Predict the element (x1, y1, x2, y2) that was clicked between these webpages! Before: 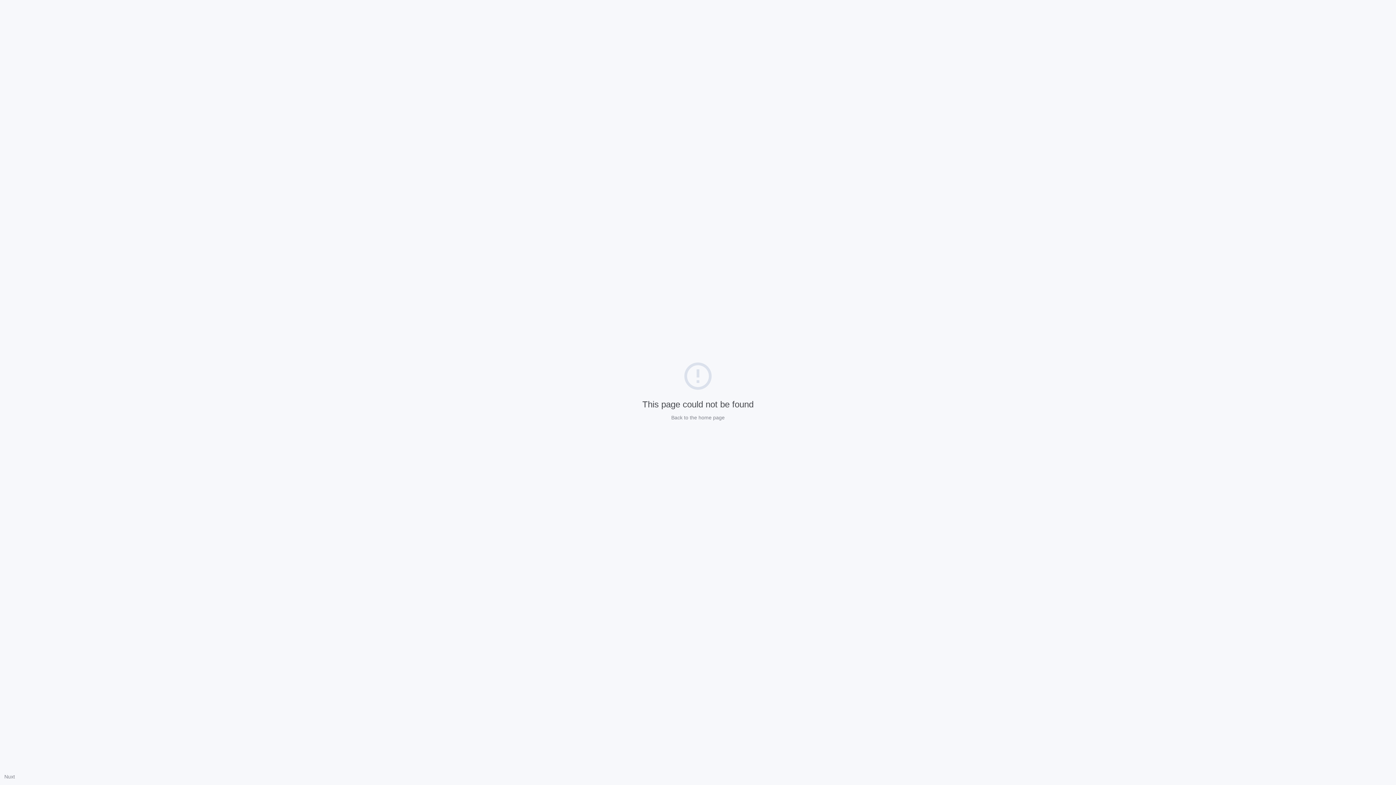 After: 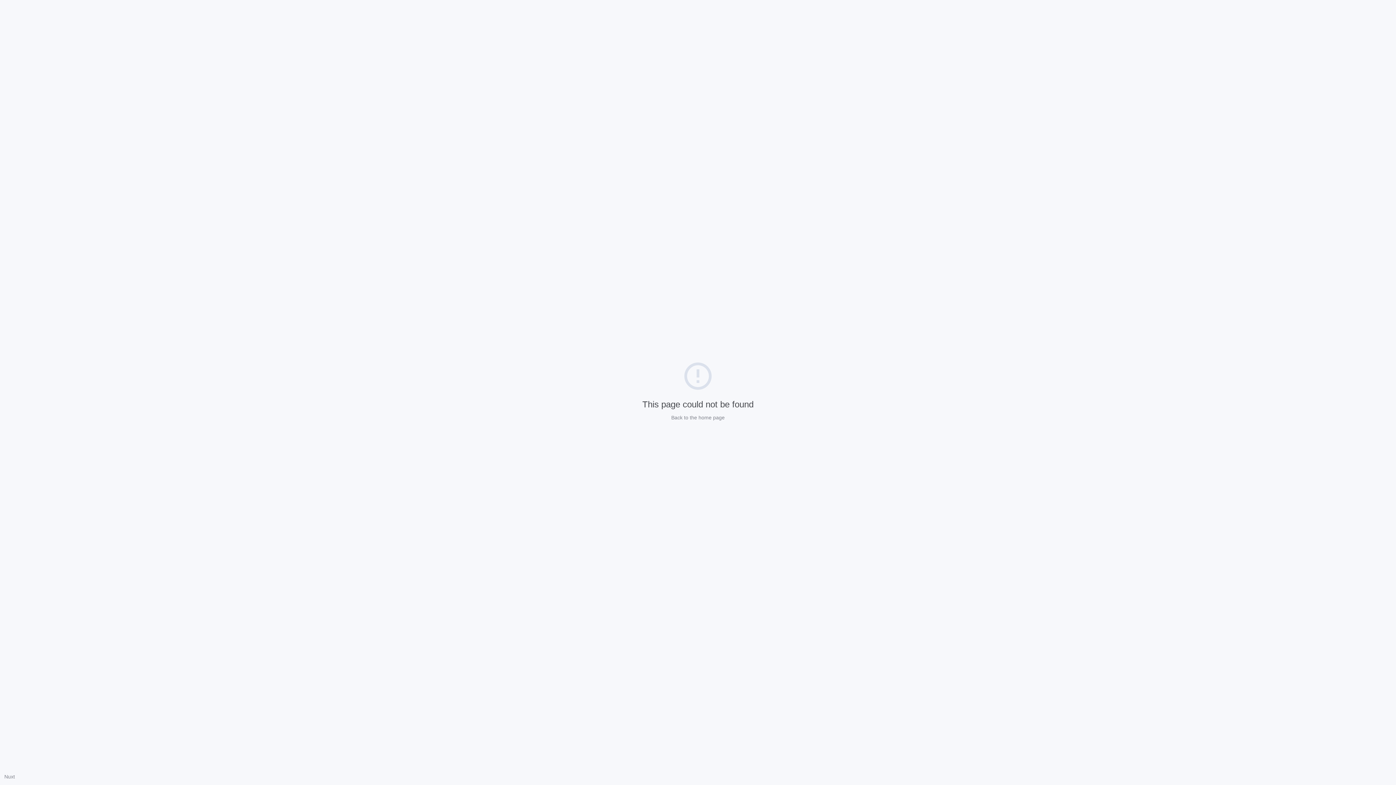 Action: bbox: (4, 774, 14, 780) label: Nuxt